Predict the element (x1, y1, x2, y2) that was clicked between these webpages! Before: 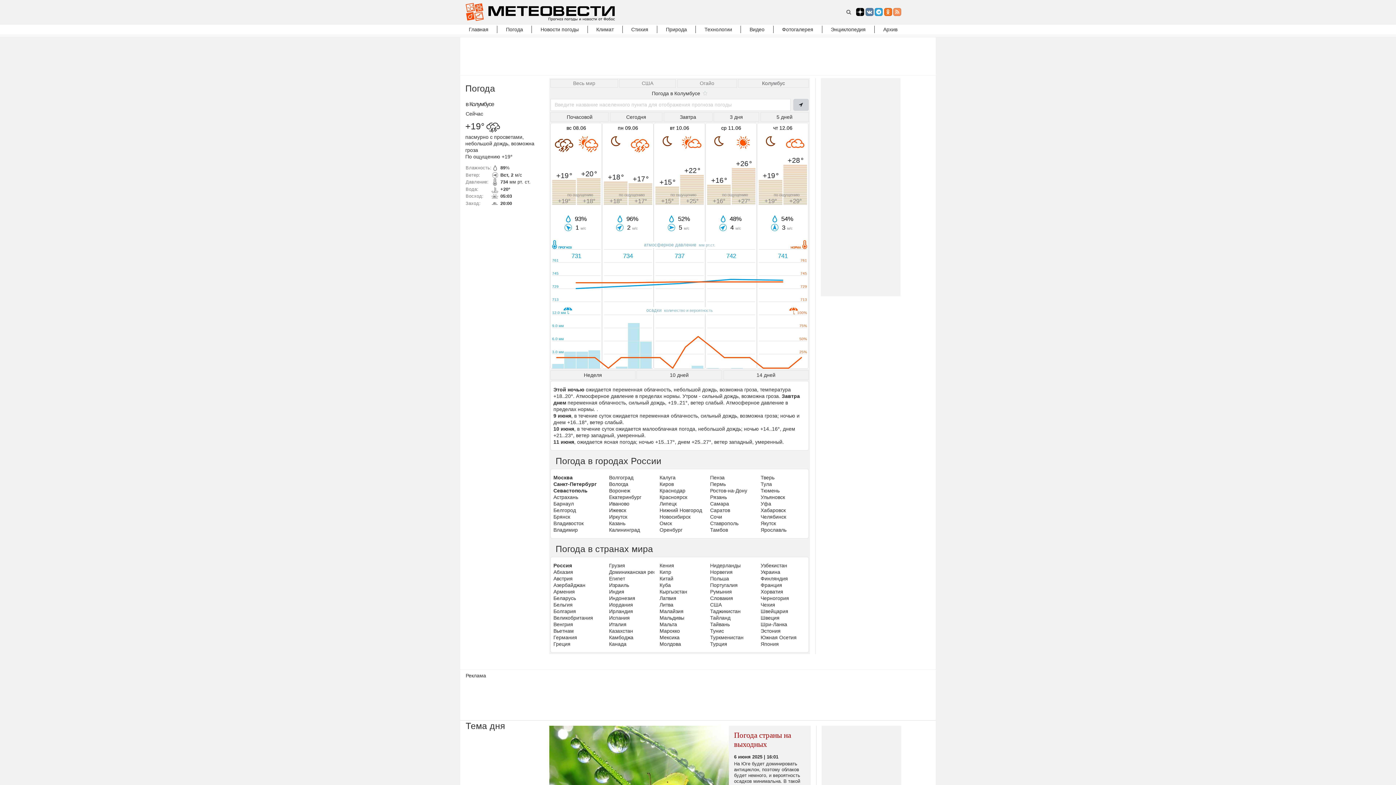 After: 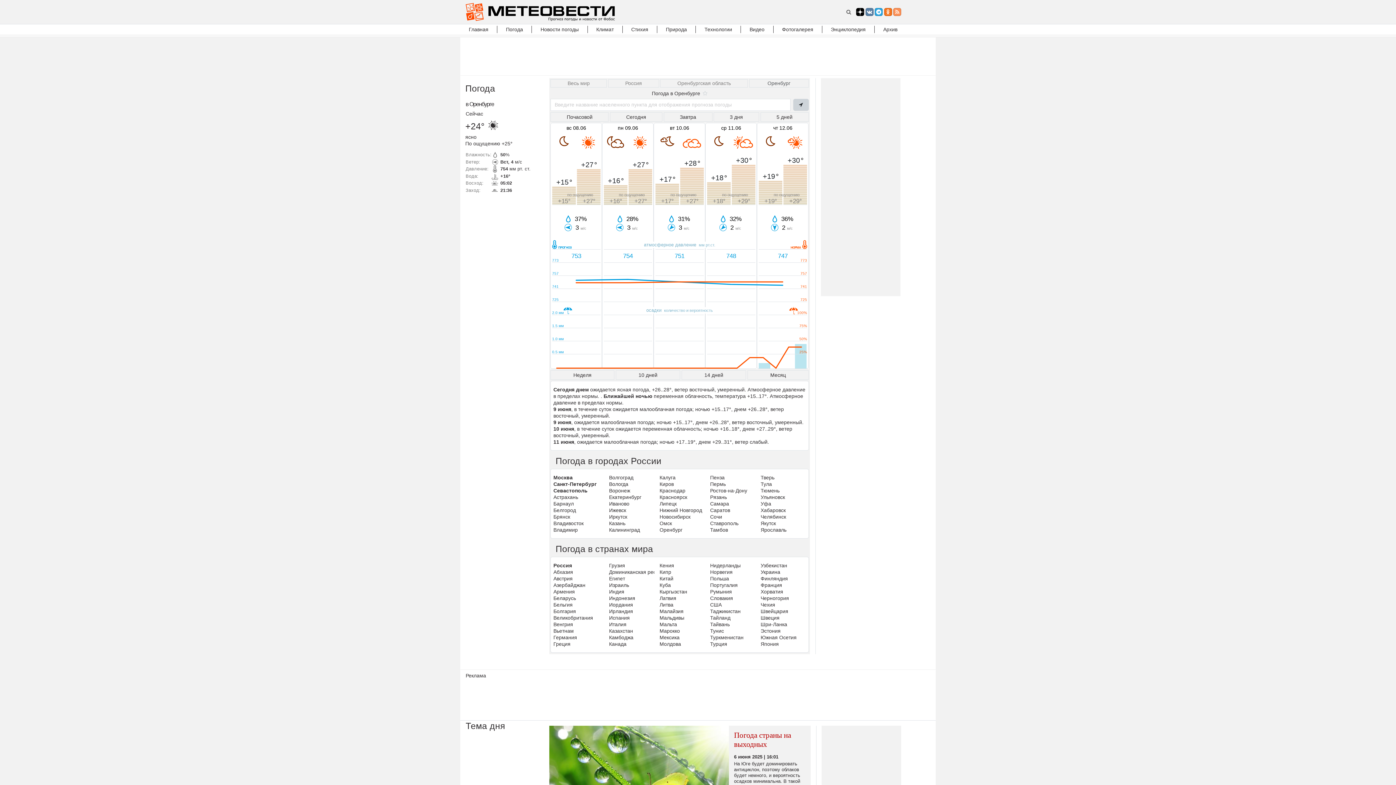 Action: bbox: (659, 526, 705, 533) label: Оренбург